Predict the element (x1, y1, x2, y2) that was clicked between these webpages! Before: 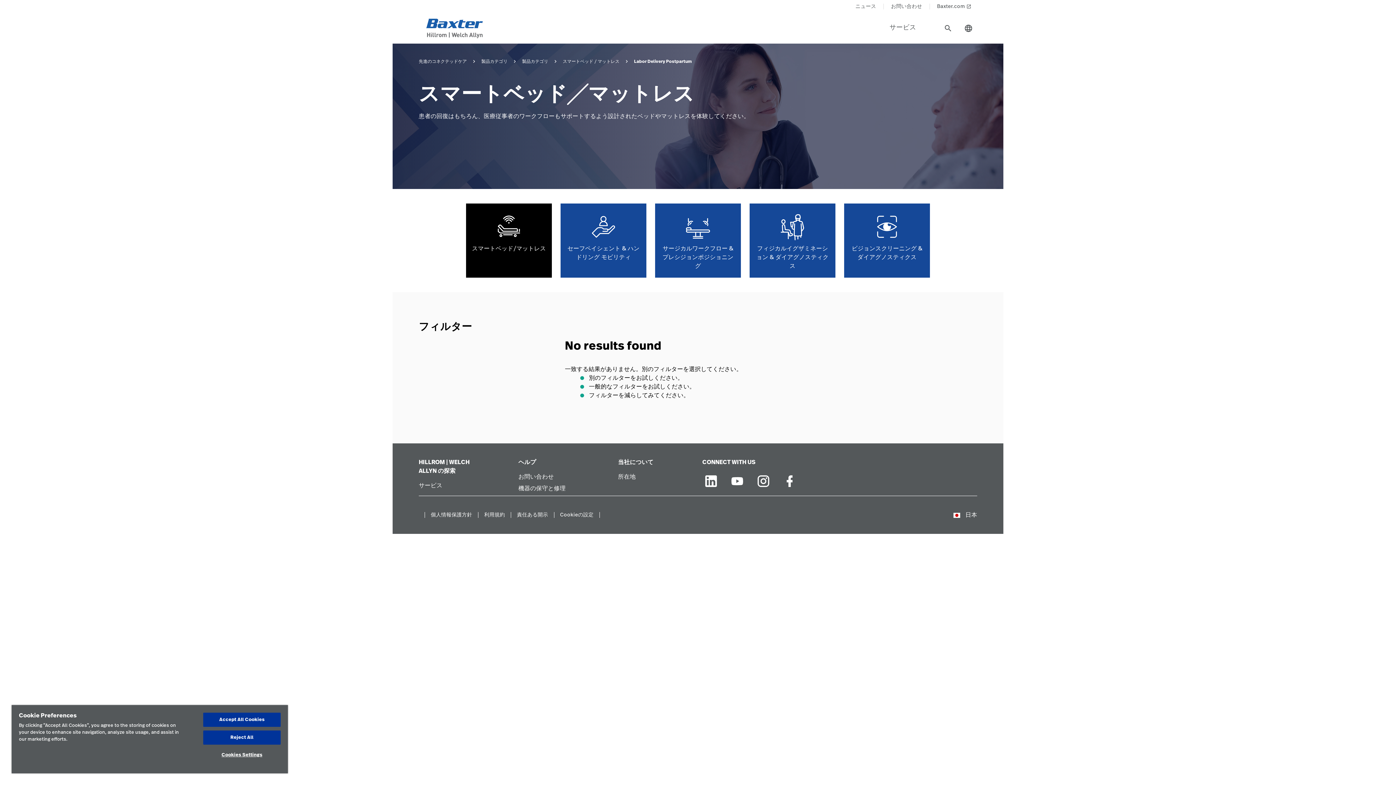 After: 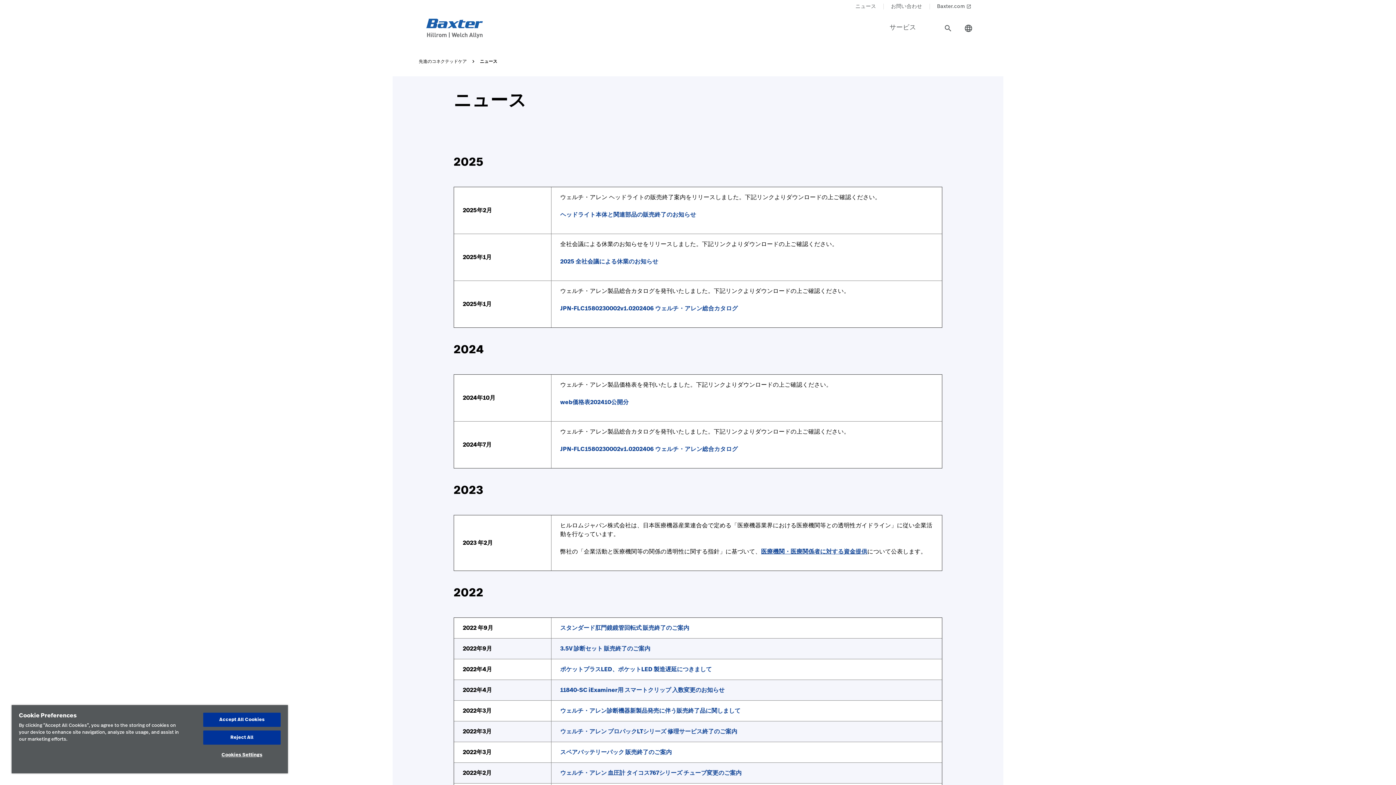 Action: label: ニュース bbox: (855, 0, 876, 13)